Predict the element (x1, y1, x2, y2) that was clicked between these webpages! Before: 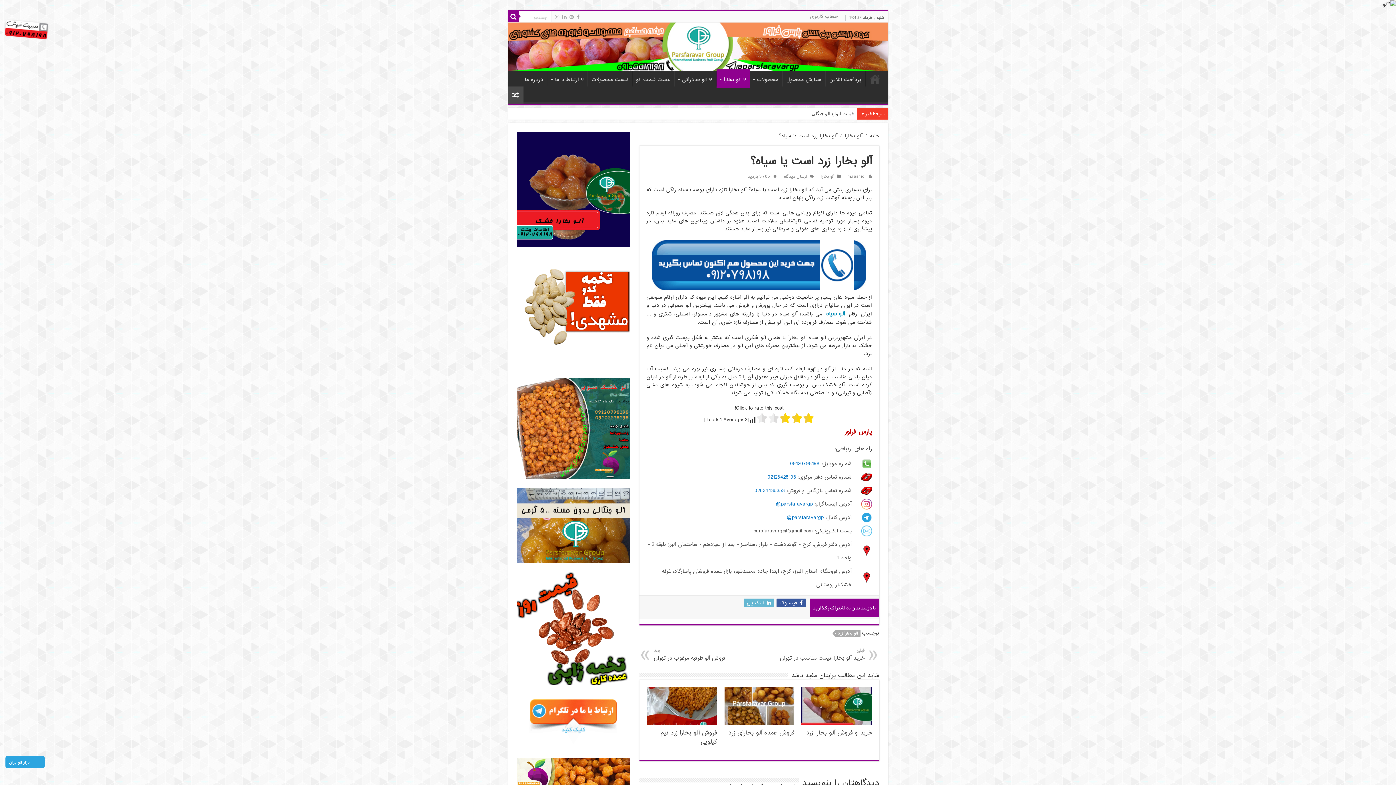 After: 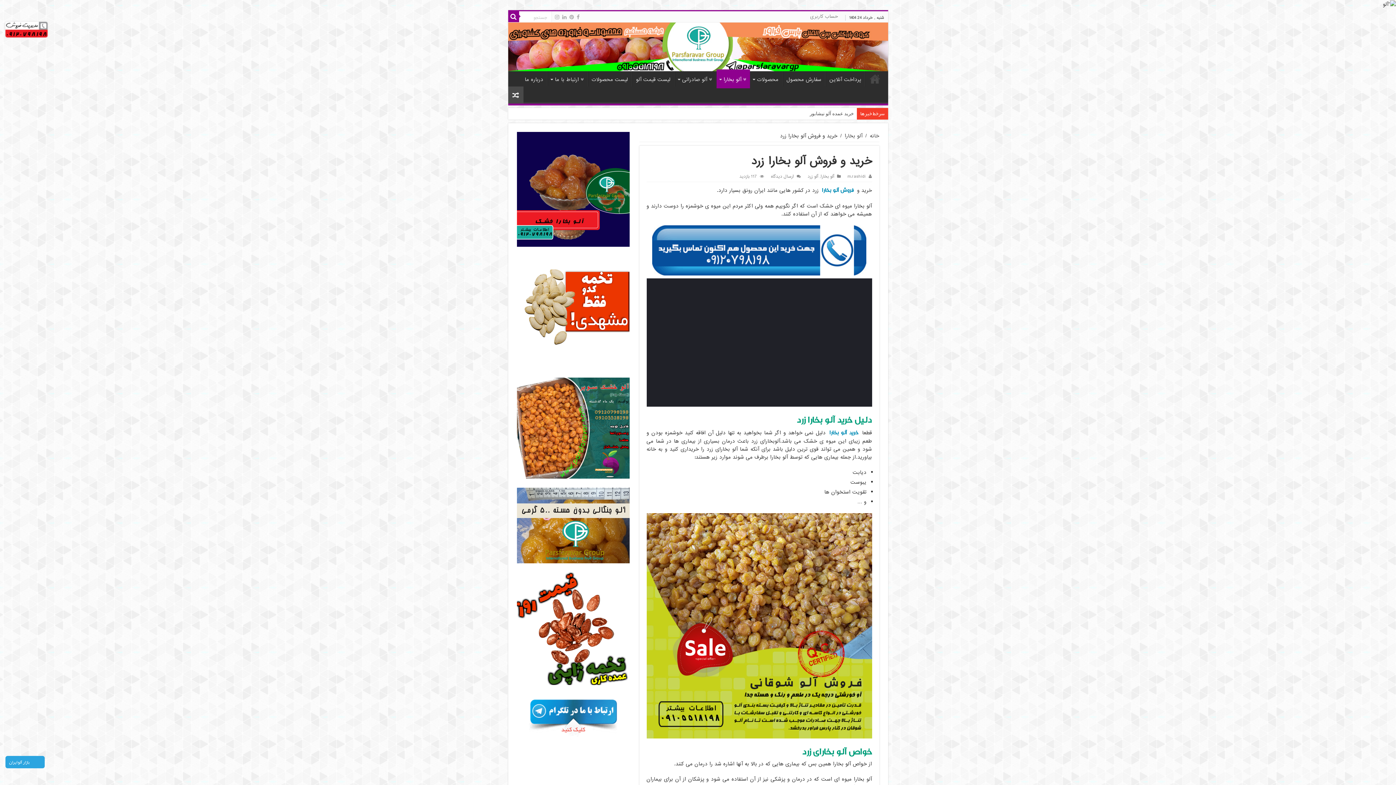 Action: label: خرید و فروش آلو بخارا زرد bbox: (806, 728, 872, 737)